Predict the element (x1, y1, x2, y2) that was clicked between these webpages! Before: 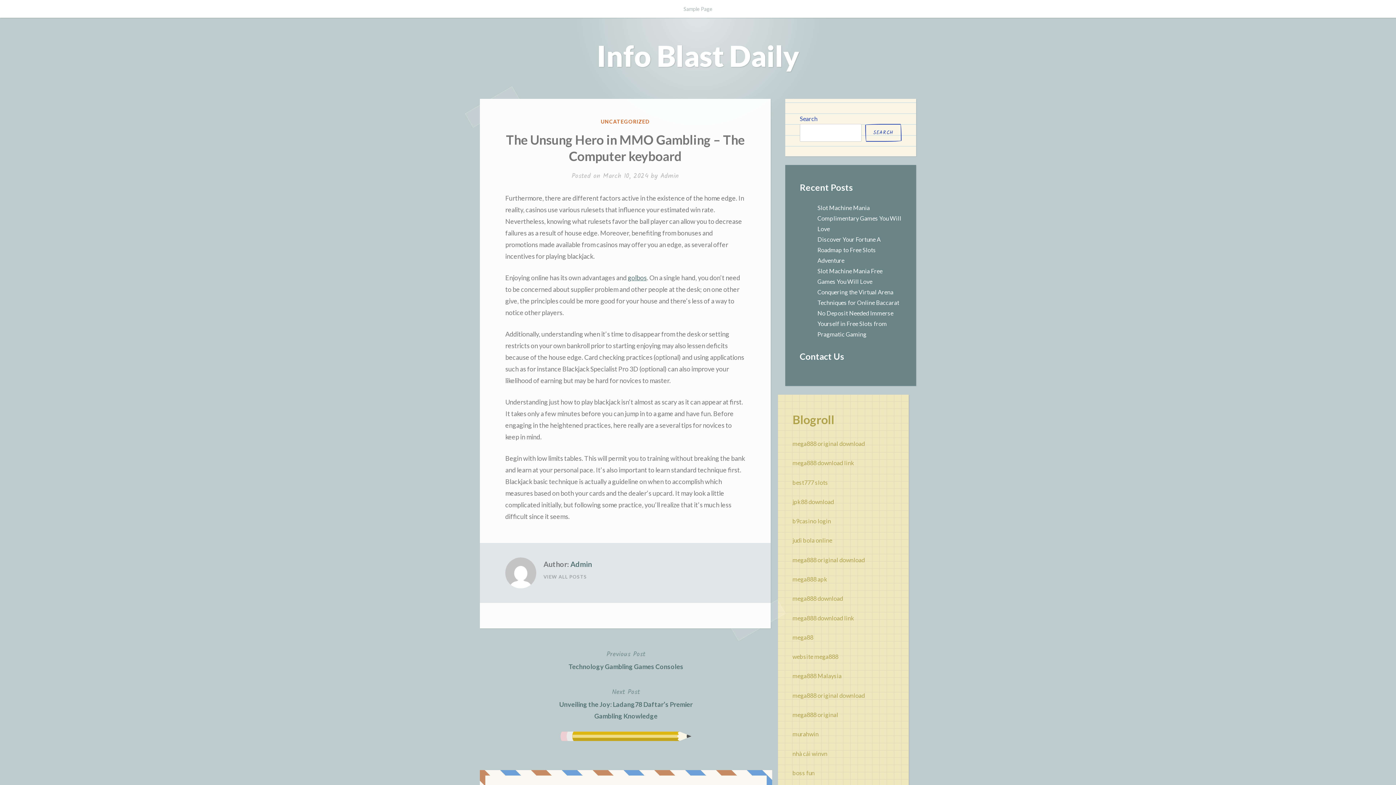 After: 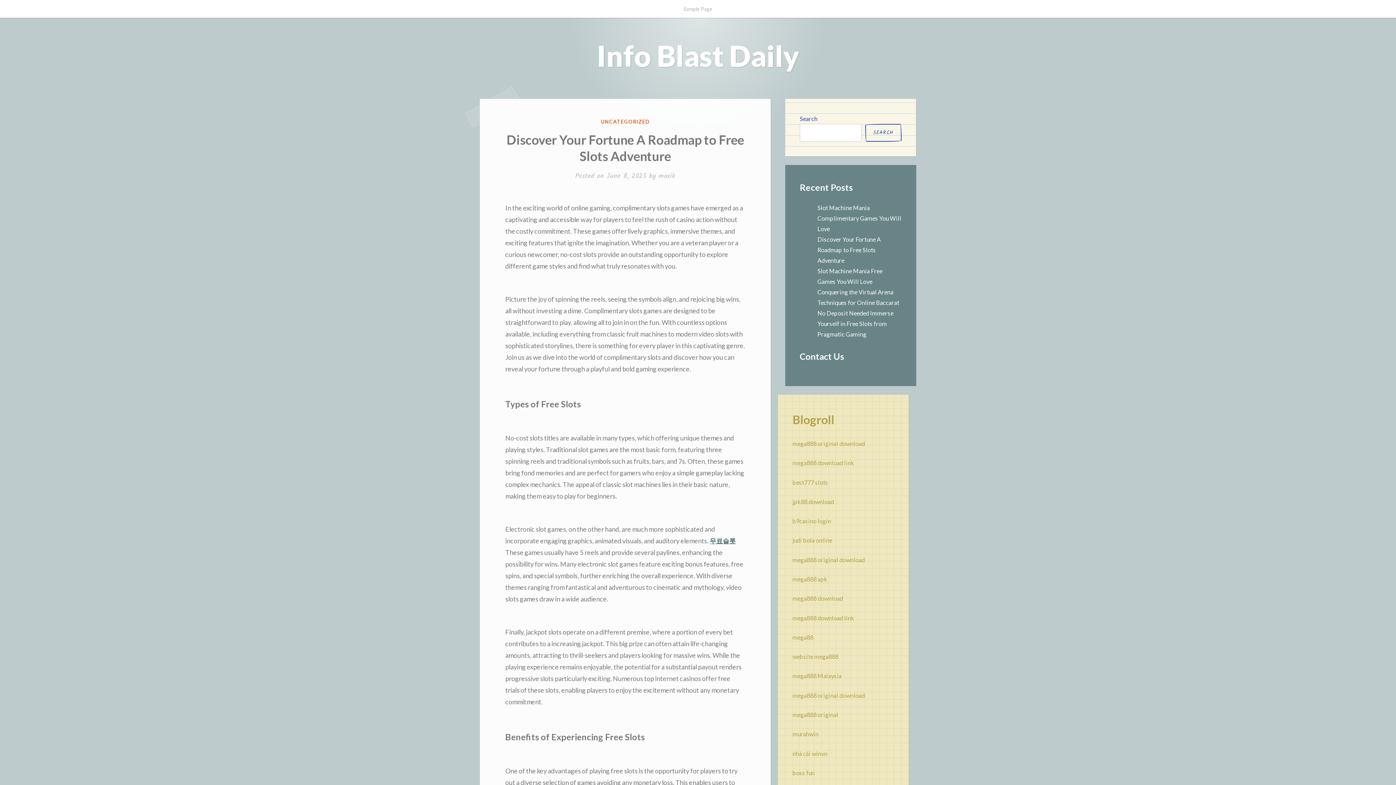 Action: label: Discover Your Fortune A Roadmap to Free Slots Adventure bbox: (817, 236, 880, 264)